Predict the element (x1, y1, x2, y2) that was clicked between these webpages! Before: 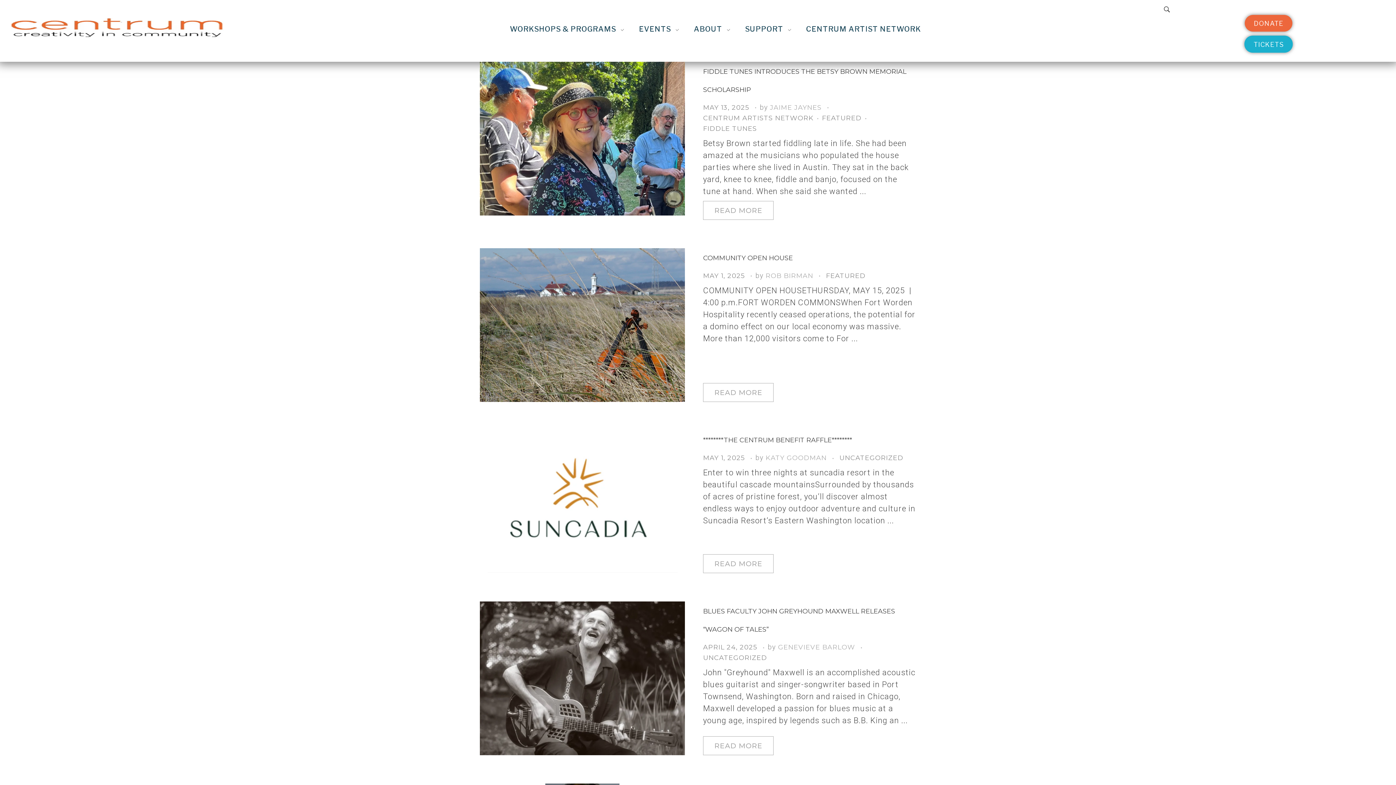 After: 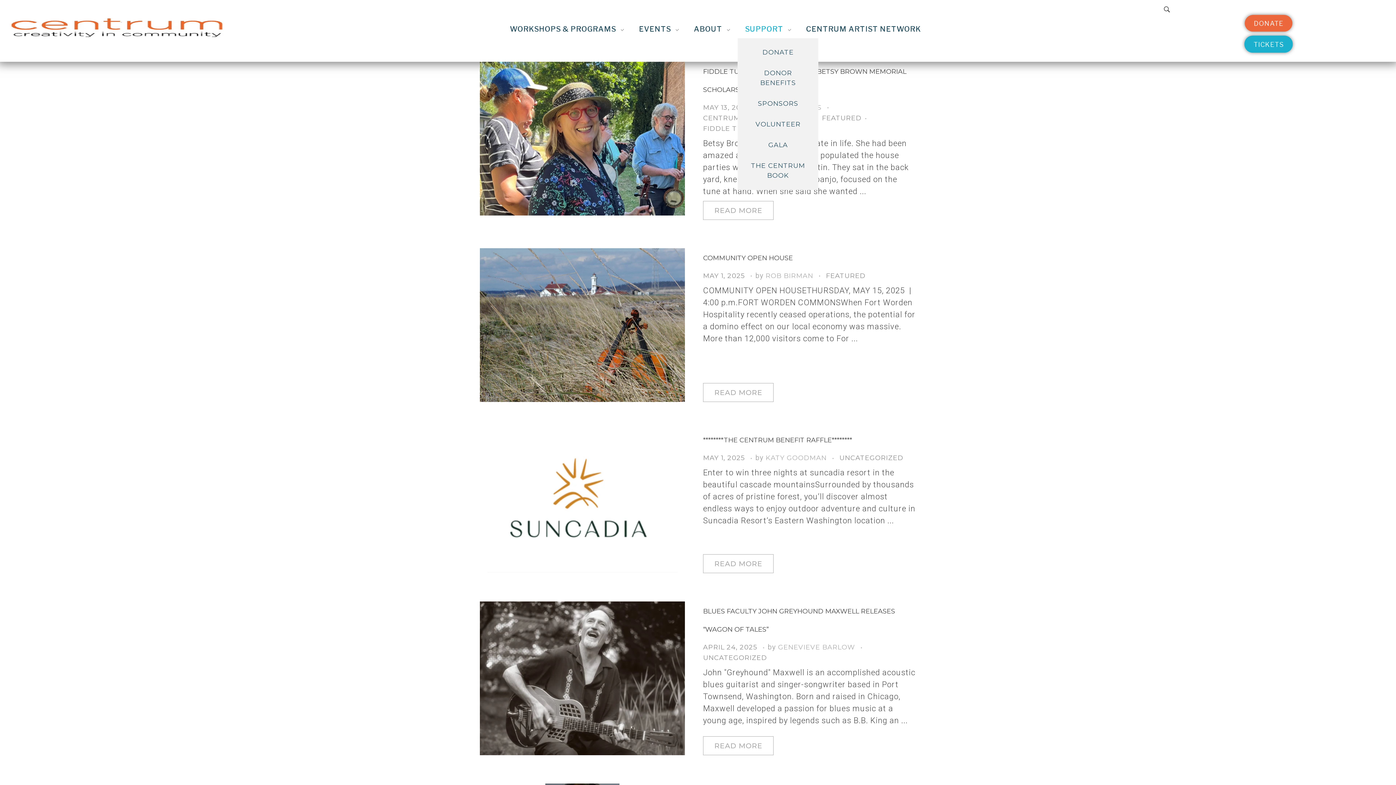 Action: label: SUPPORT  bbox: (737, 23, 799, 38)